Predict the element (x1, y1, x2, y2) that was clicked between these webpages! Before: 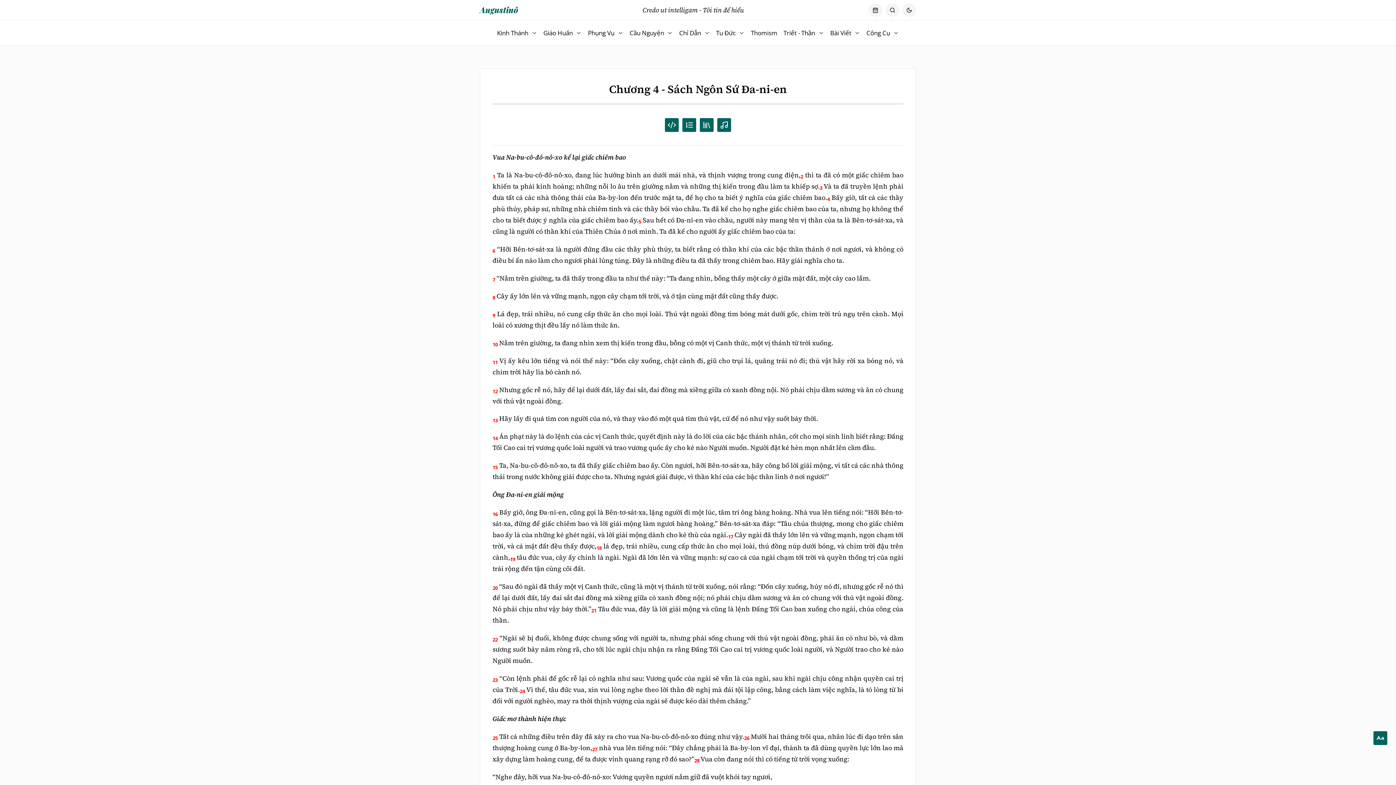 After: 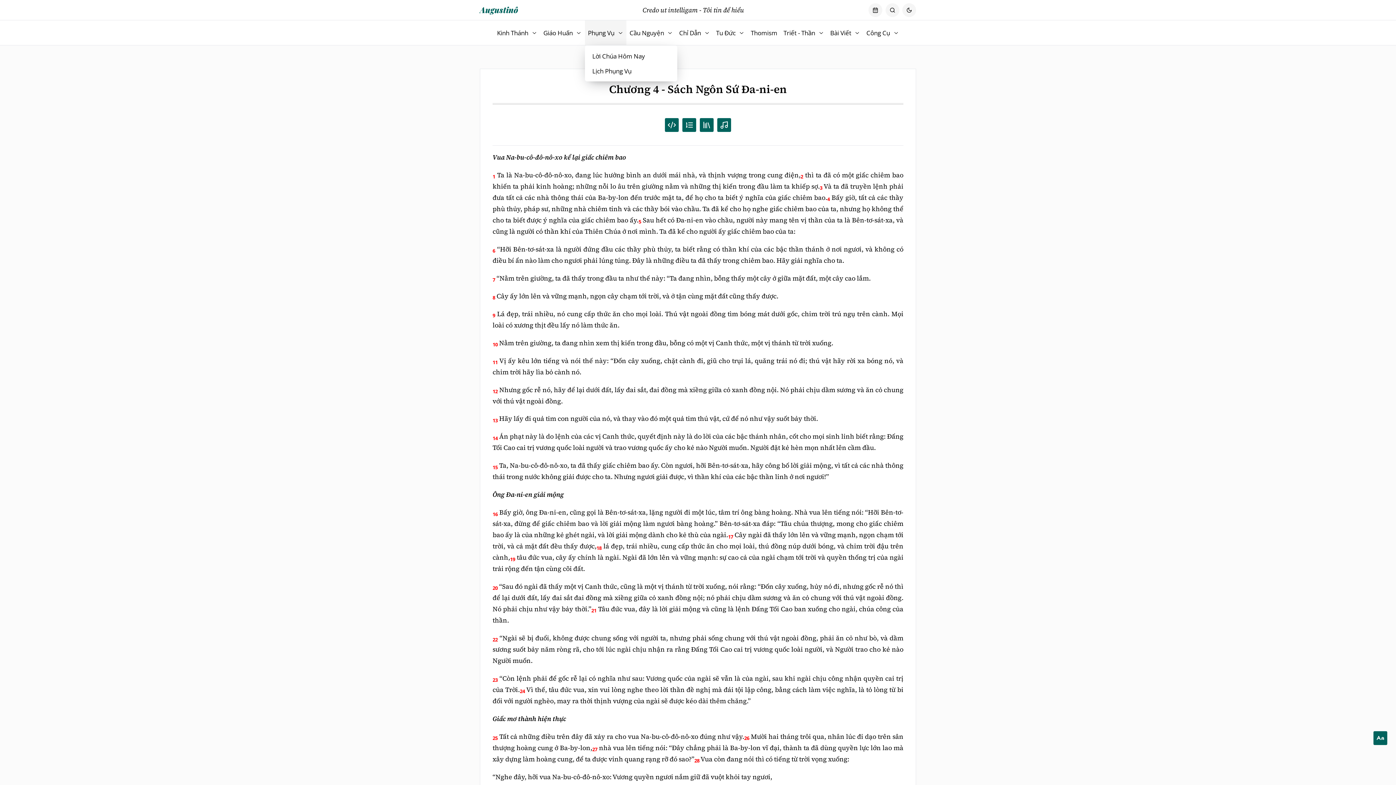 Action: bbox: (585, 20, 626, 45) label: Phụng Vụ